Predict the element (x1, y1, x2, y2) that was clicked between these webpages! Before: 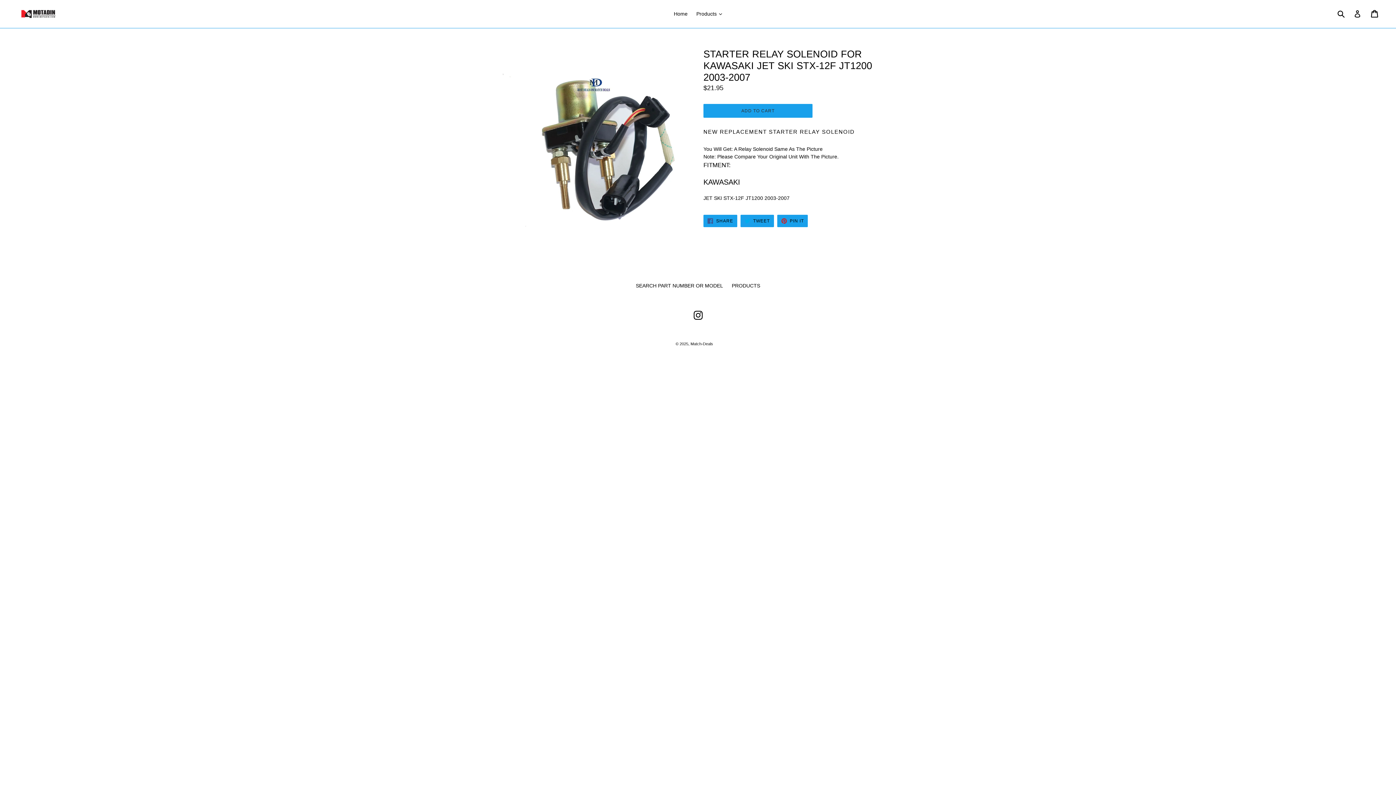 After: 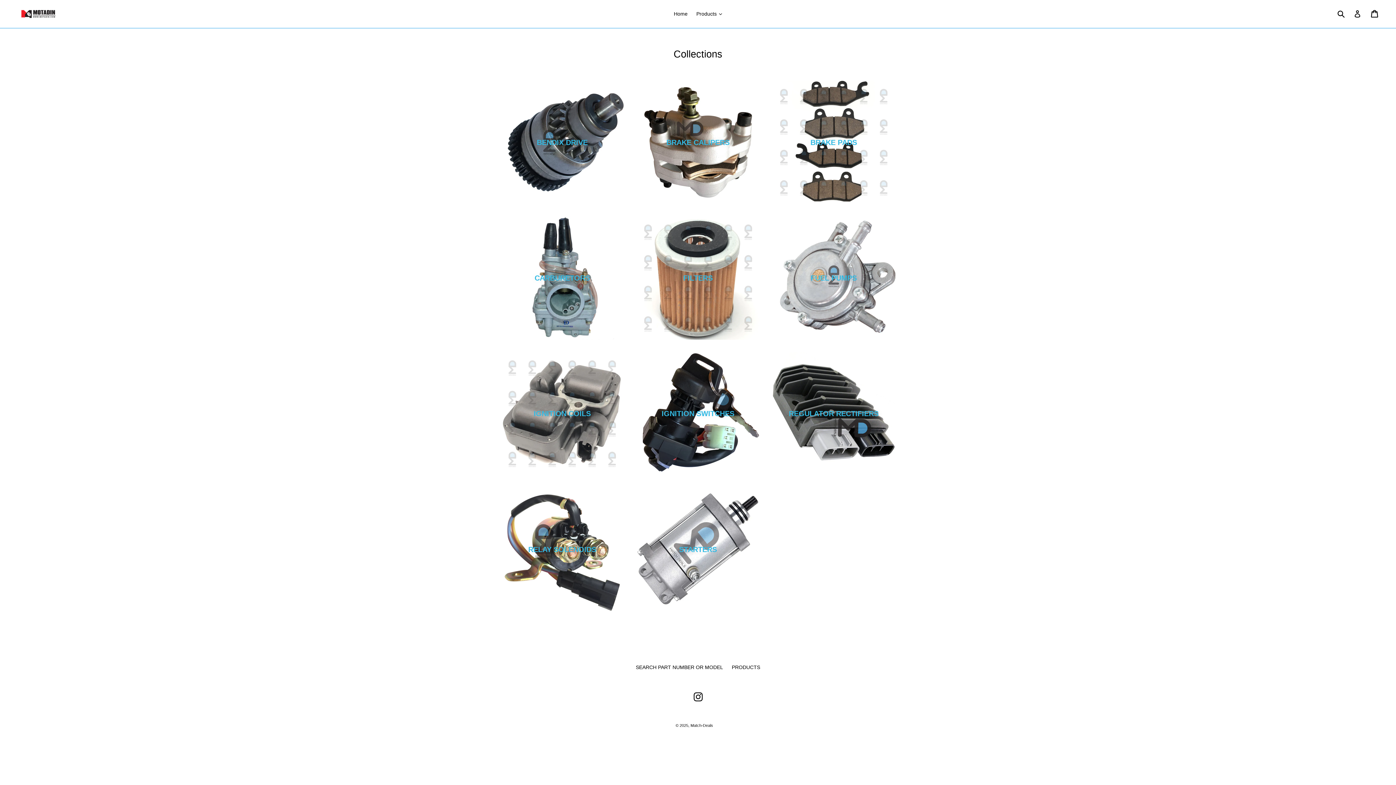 Action: bbox: (732, 282, 760, 288) label: PRODUCTS